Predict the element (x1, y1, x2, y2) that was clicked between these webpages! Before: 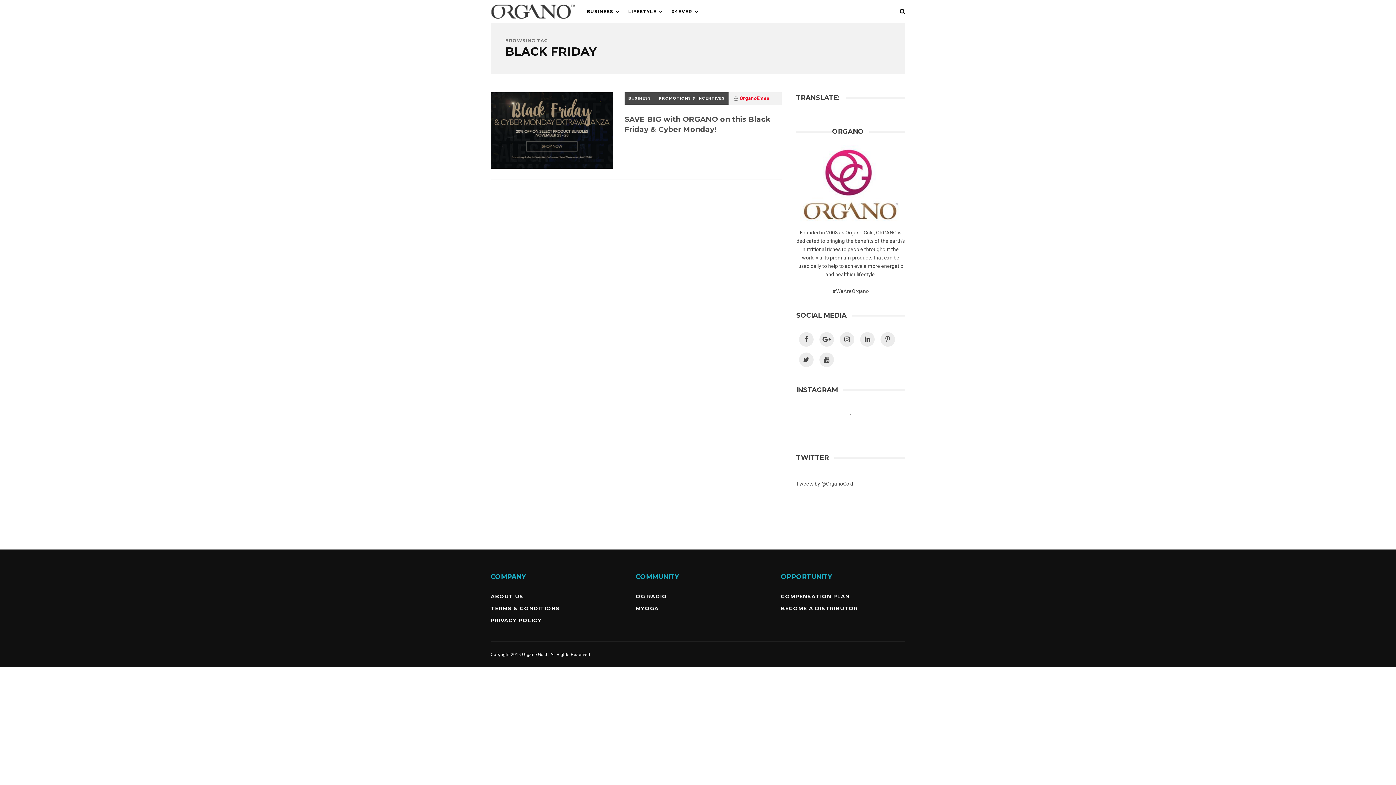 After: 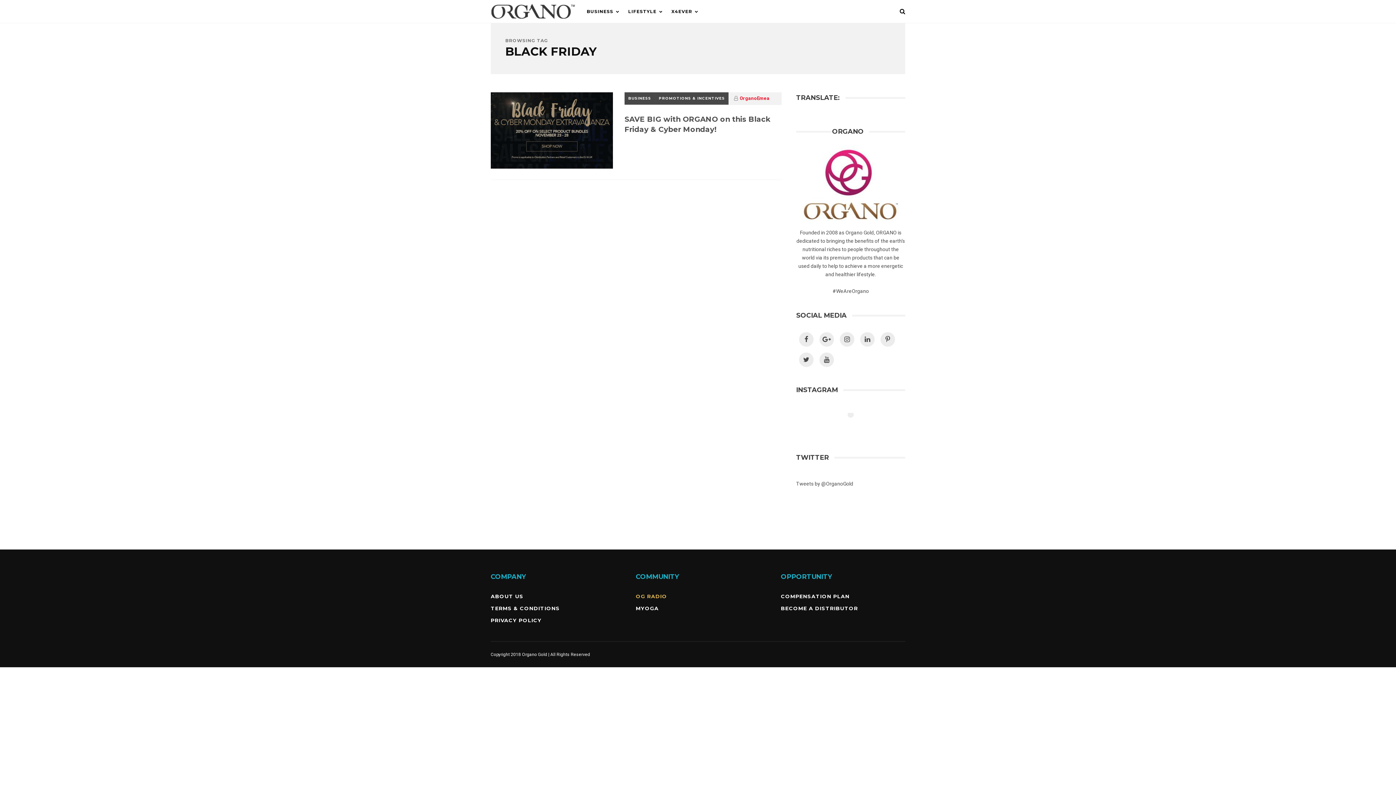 Action: bbox: (636, 590, 760, 602) label: OG RADIO